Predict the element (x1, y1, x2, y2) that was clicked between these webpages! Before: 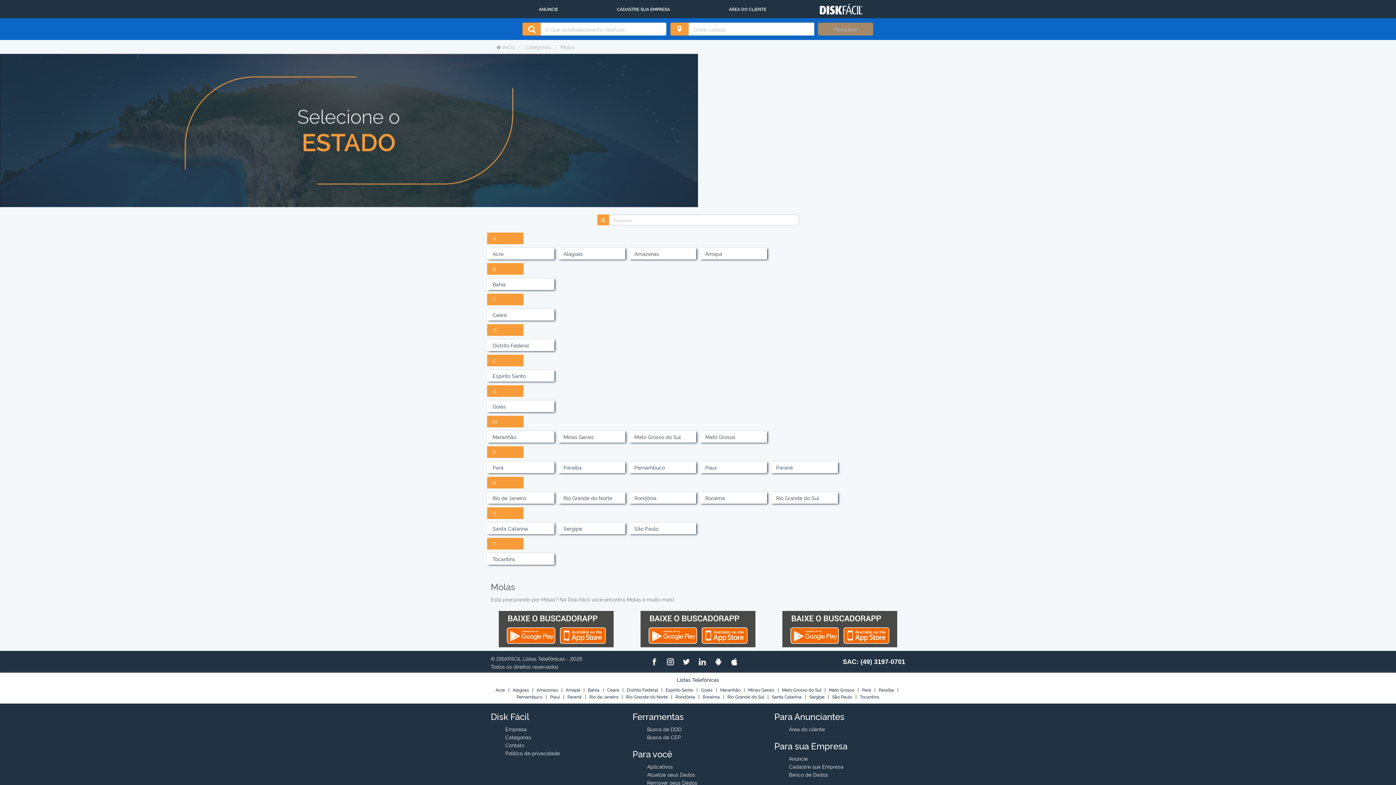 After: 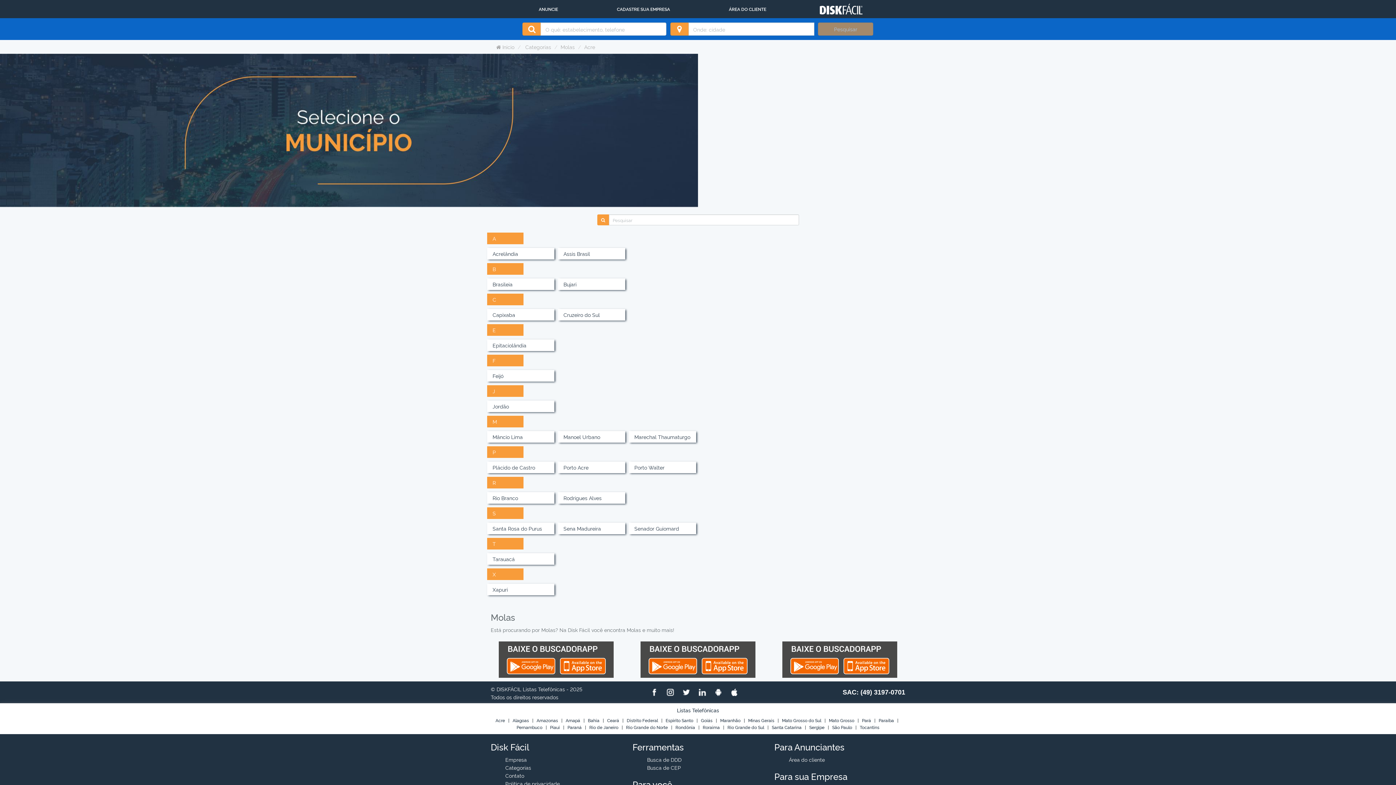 Action: label: Acre bbox: (487, 248, 554, 259)